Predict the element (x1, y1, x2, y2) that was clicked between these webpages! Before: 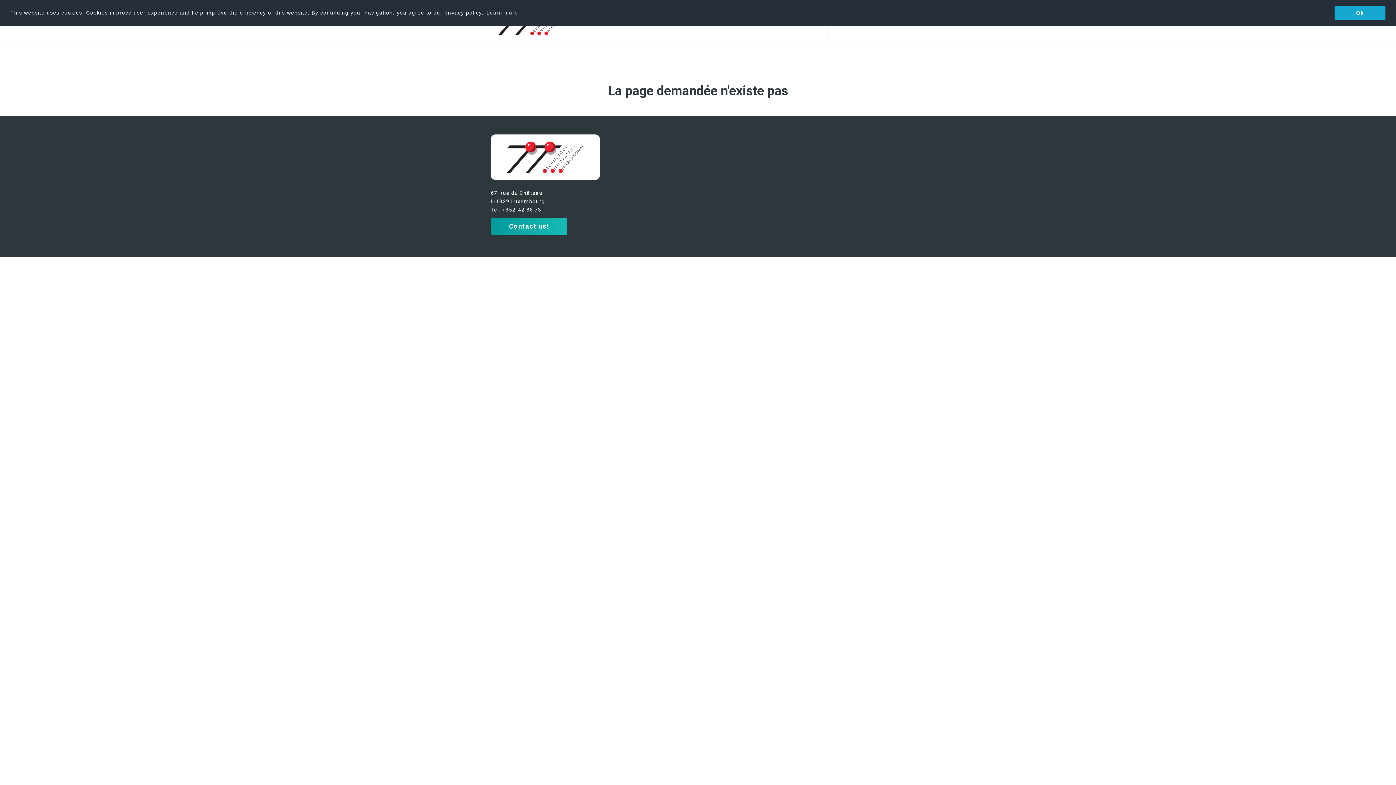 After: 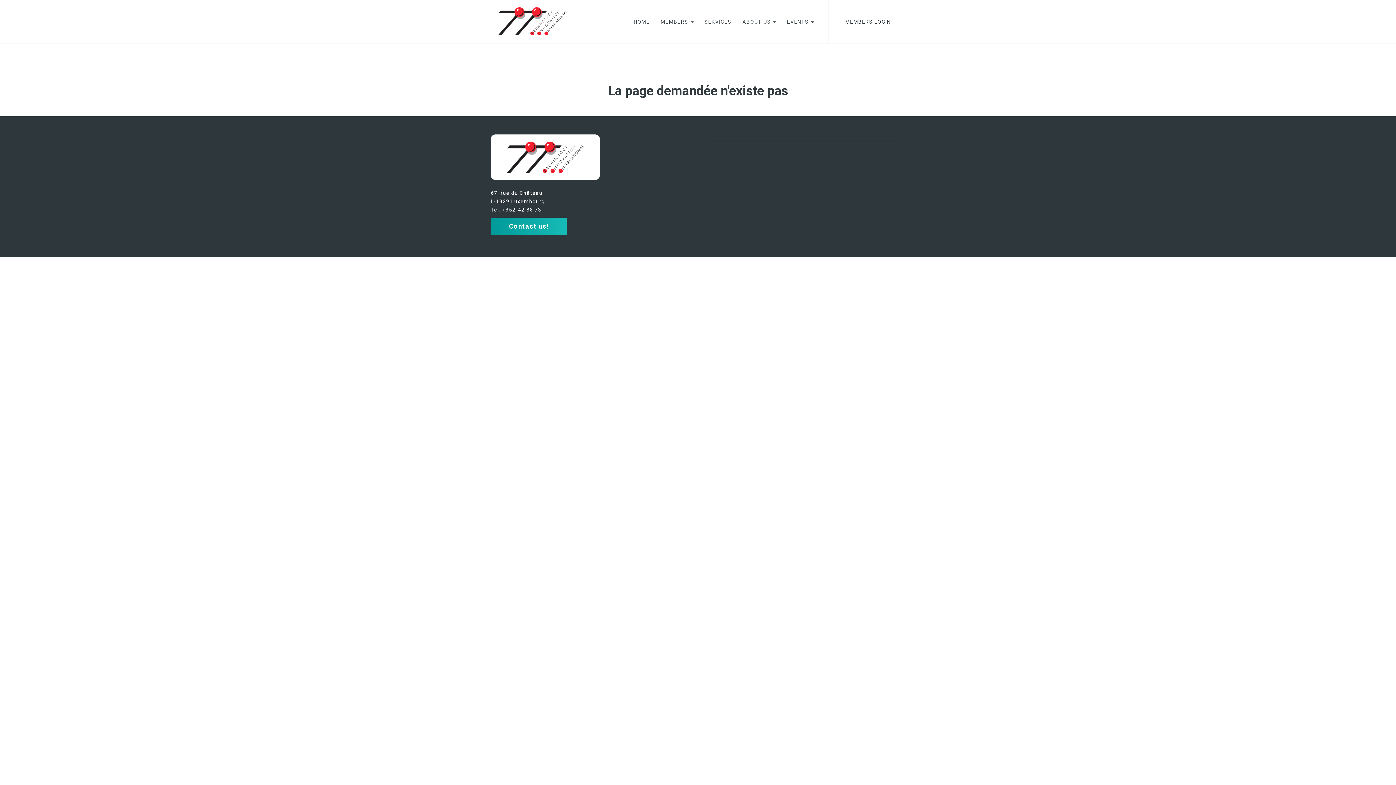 Action: bbox: (1334, 5, 1385, 20) label: dismiss cookie message